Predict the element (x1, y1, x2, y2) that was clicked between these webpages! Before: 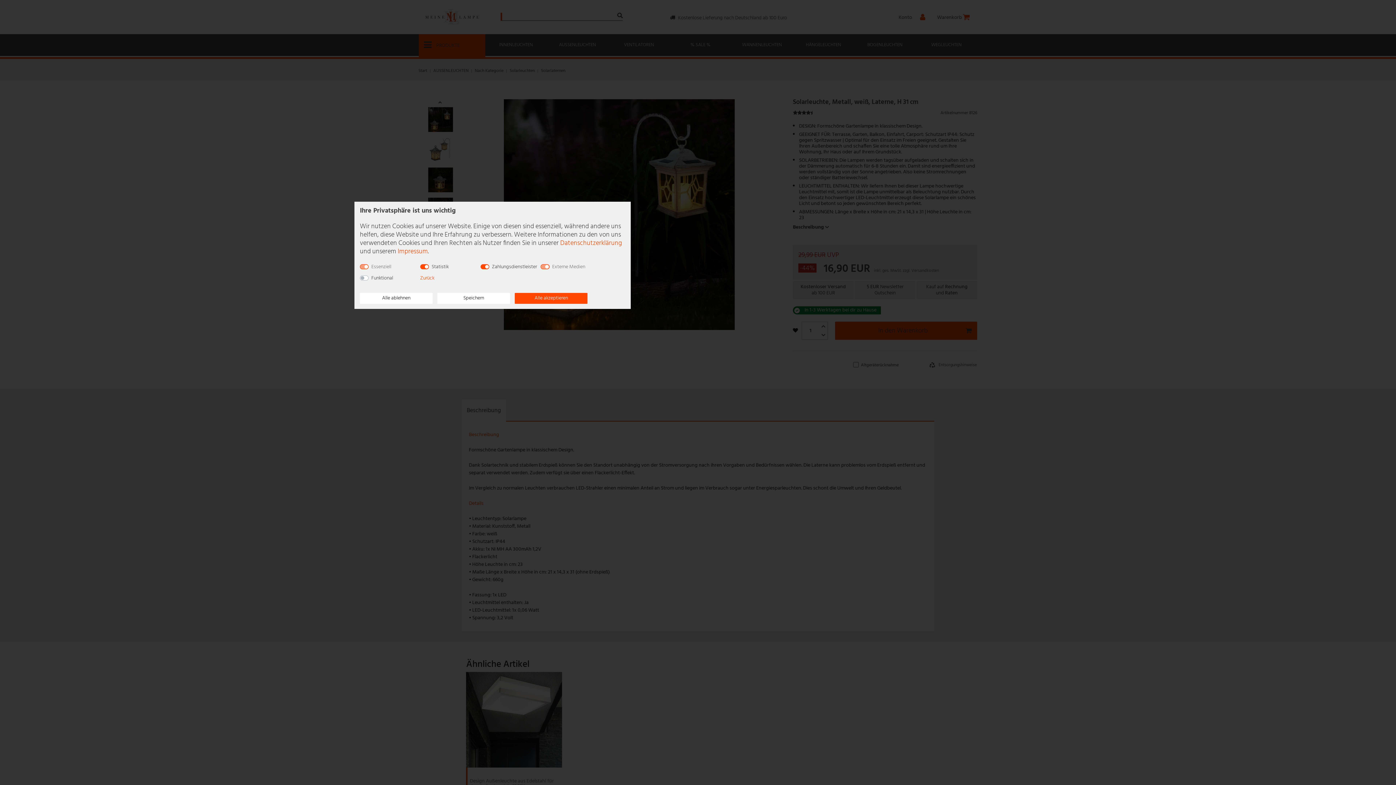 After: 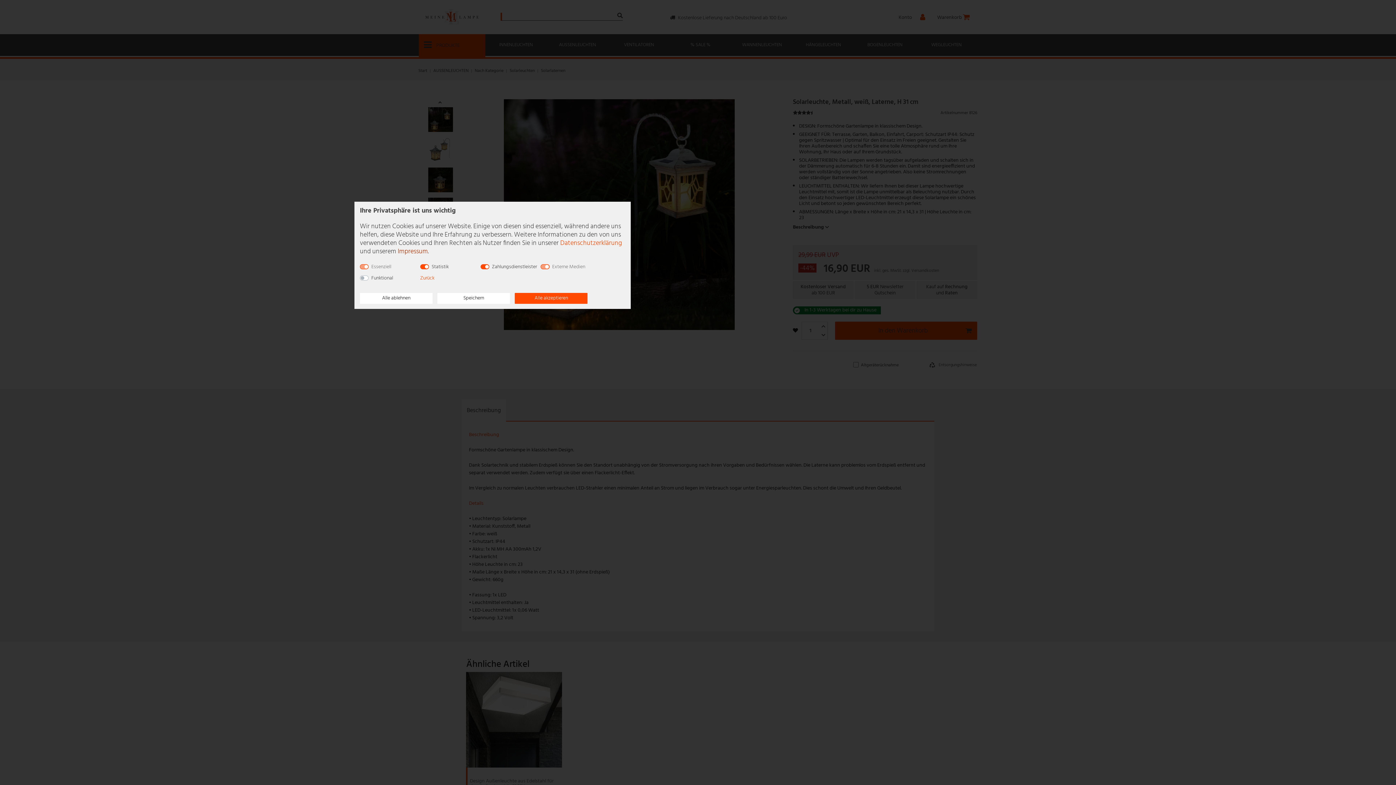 Action: label: Impressum bbox: (397, 246, 427, 257)